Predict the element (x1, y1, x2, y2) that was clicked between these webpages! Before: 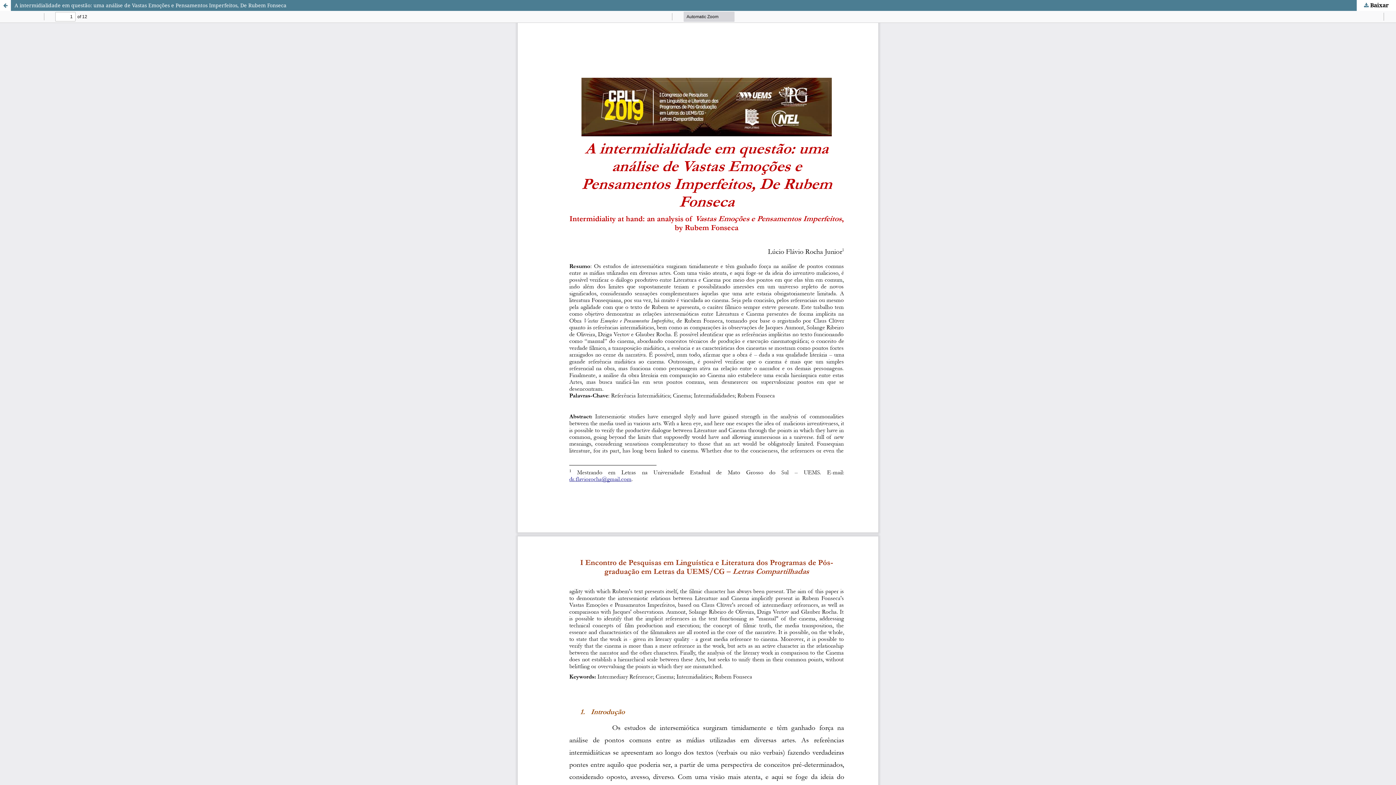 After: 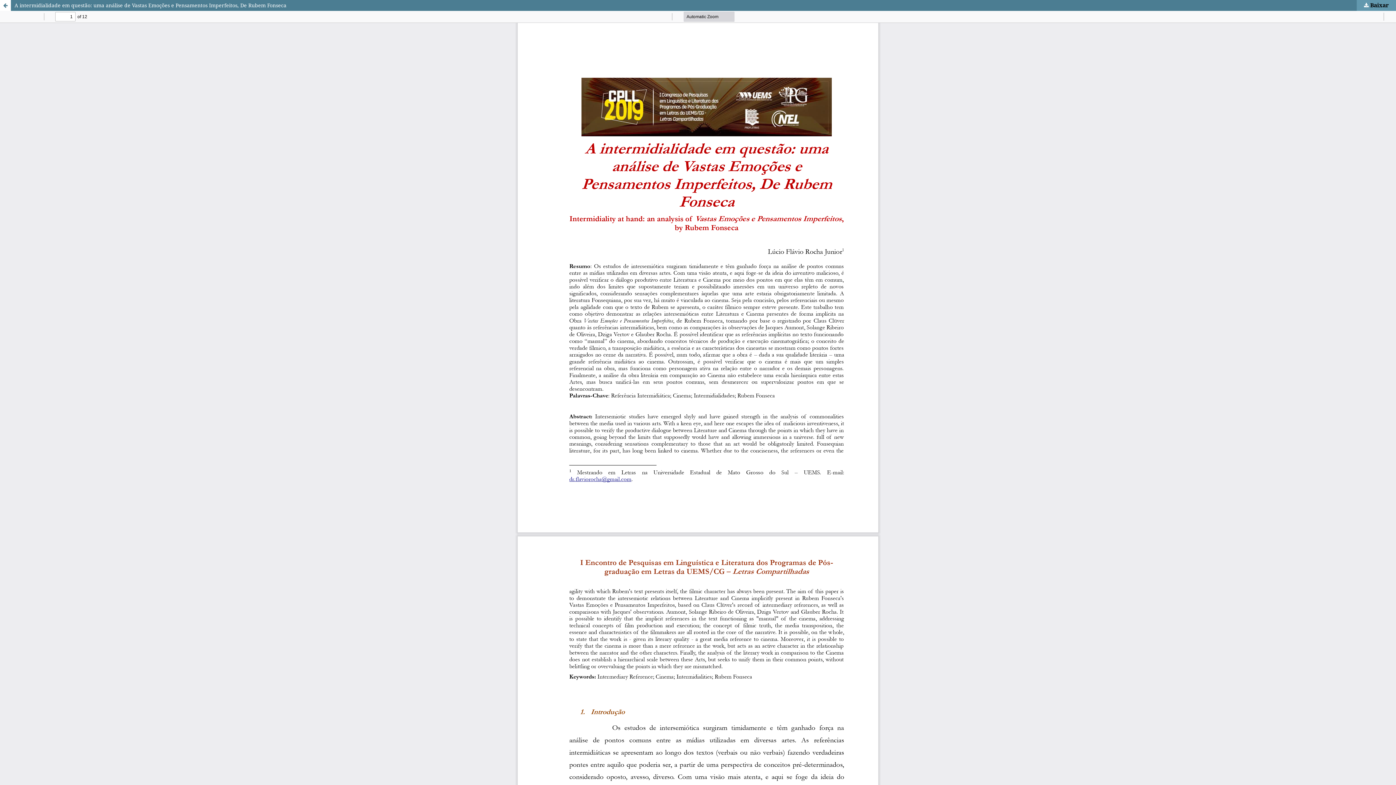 Action: bbox: (1357, 0, 1396, 10) label:  Baixar